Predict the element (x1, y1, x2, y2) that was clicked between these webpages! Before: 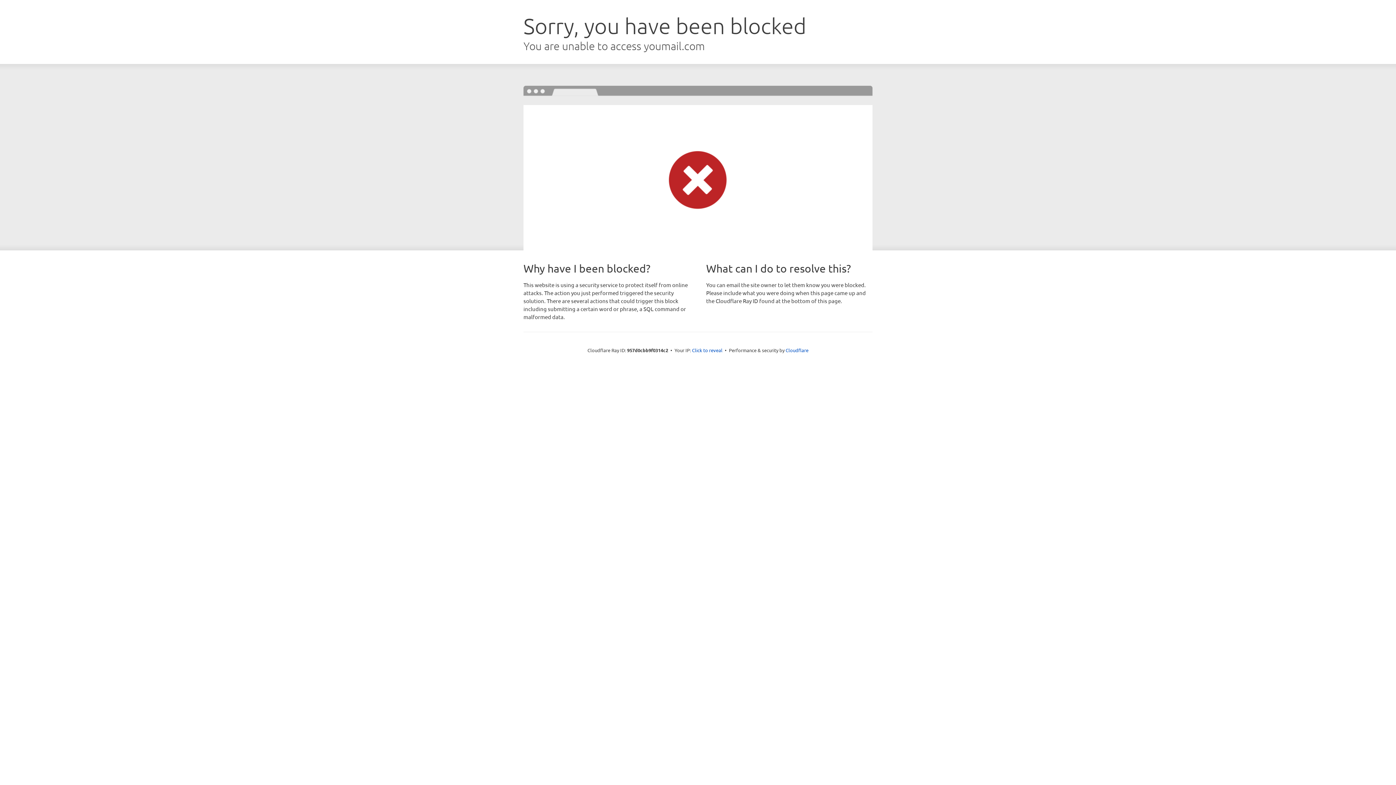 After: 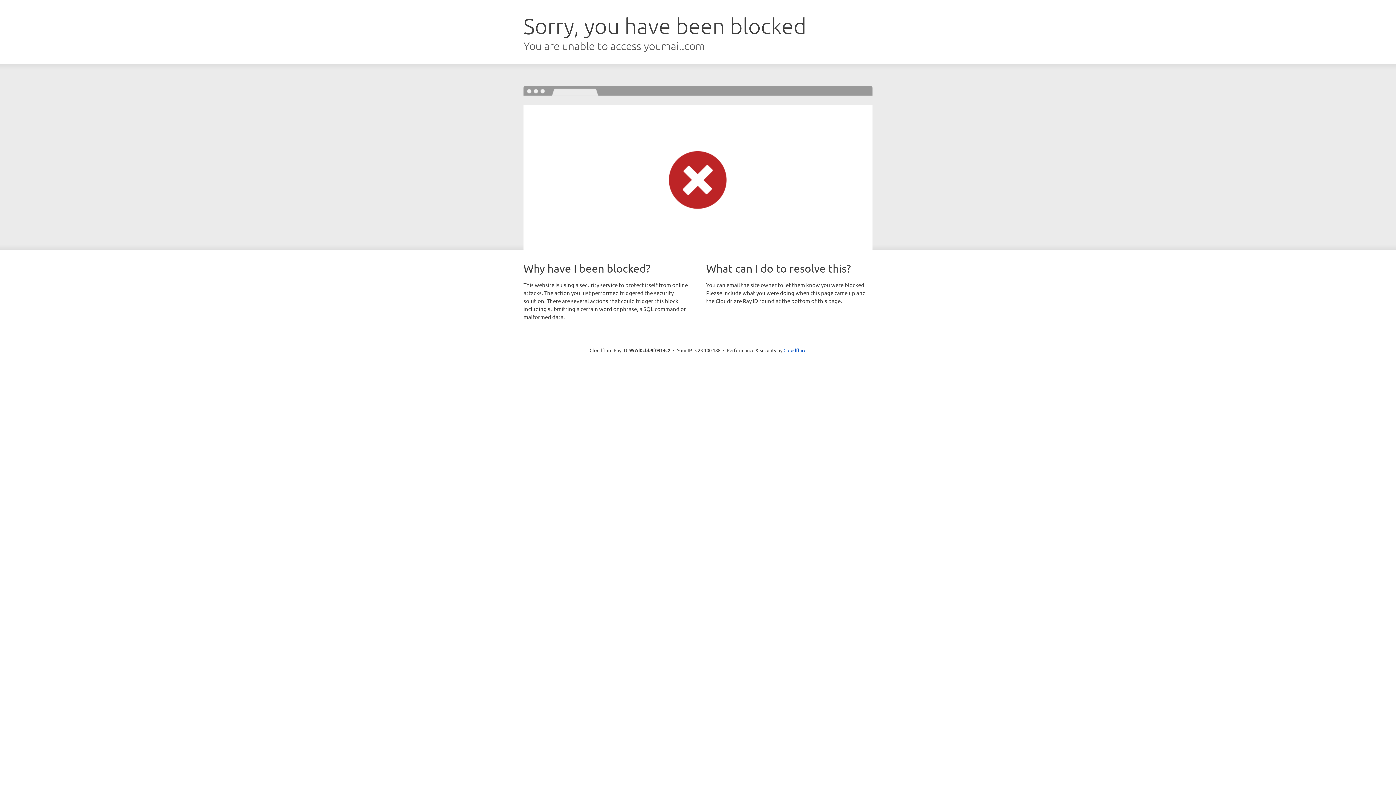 Action: label: Click to reveal bbox: (692, 346, 722, 353)